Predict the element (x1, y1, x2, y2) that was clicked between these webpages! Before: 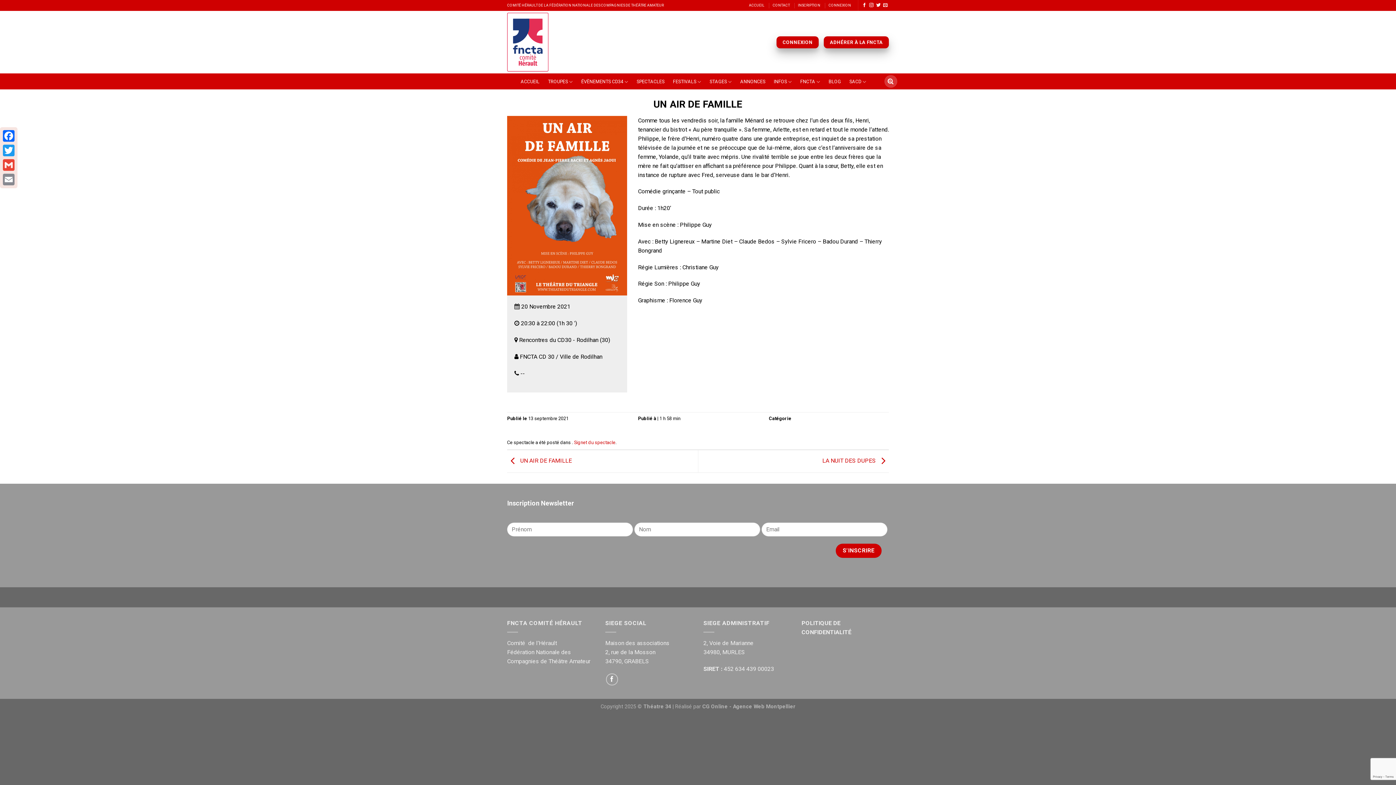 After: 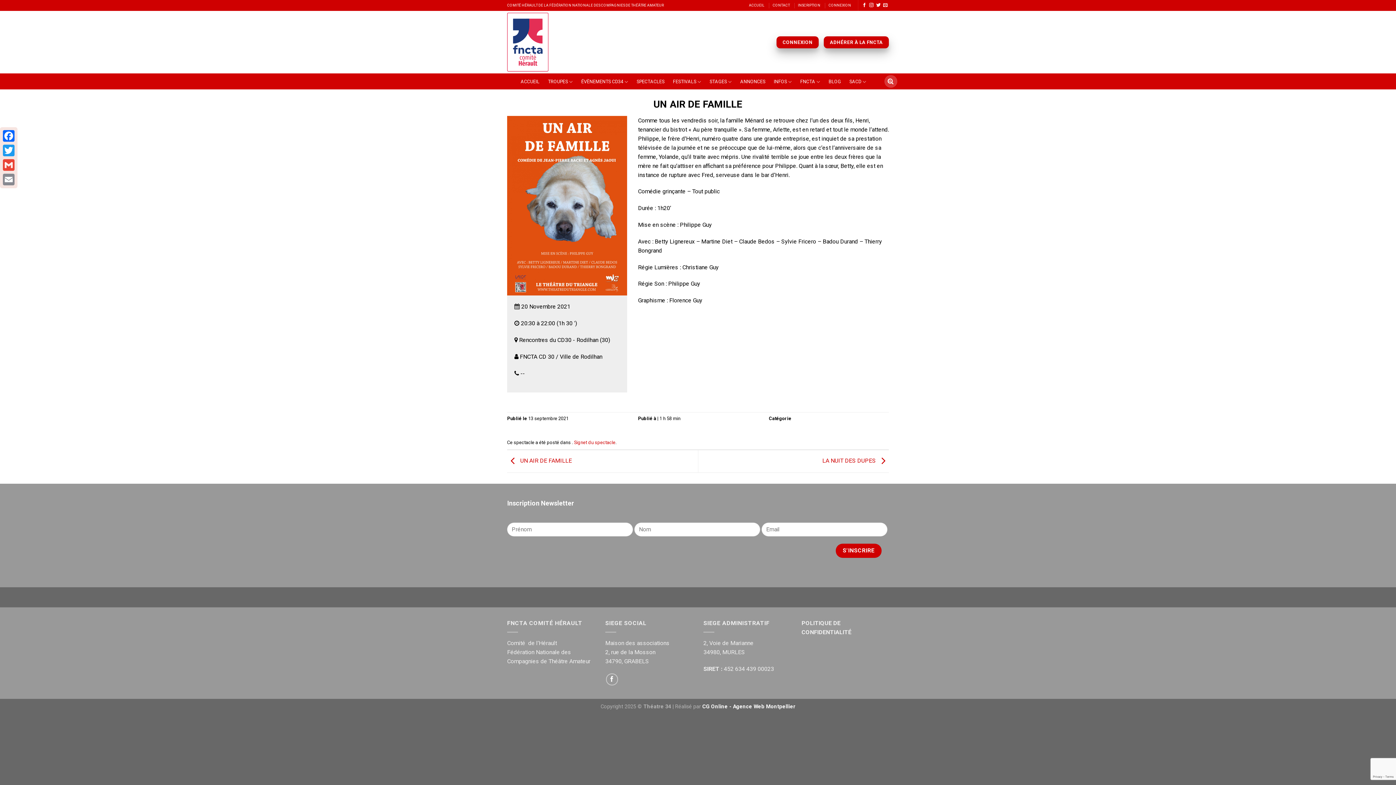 Action: bbox: (702, 703, 795, 710) label: CG Online - Agence Web Montpellier